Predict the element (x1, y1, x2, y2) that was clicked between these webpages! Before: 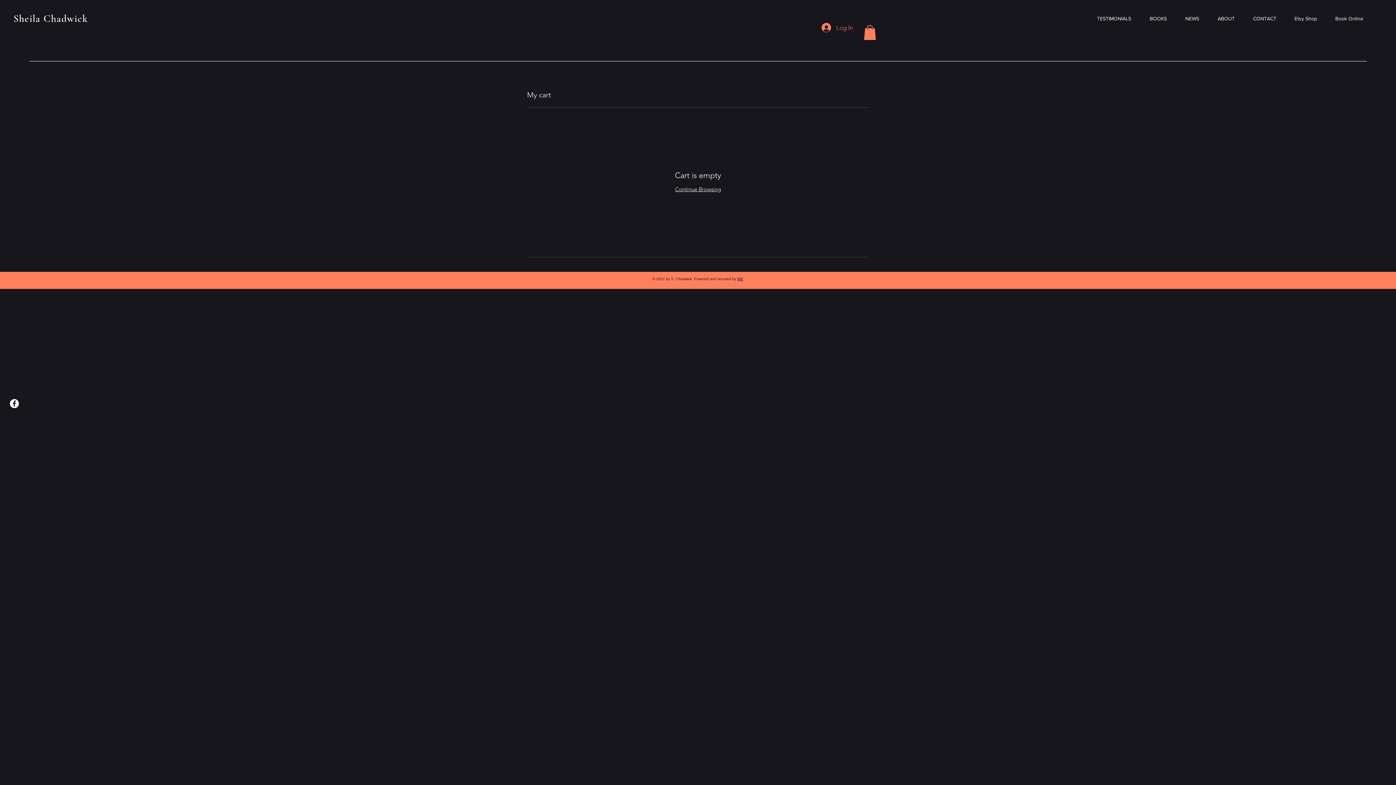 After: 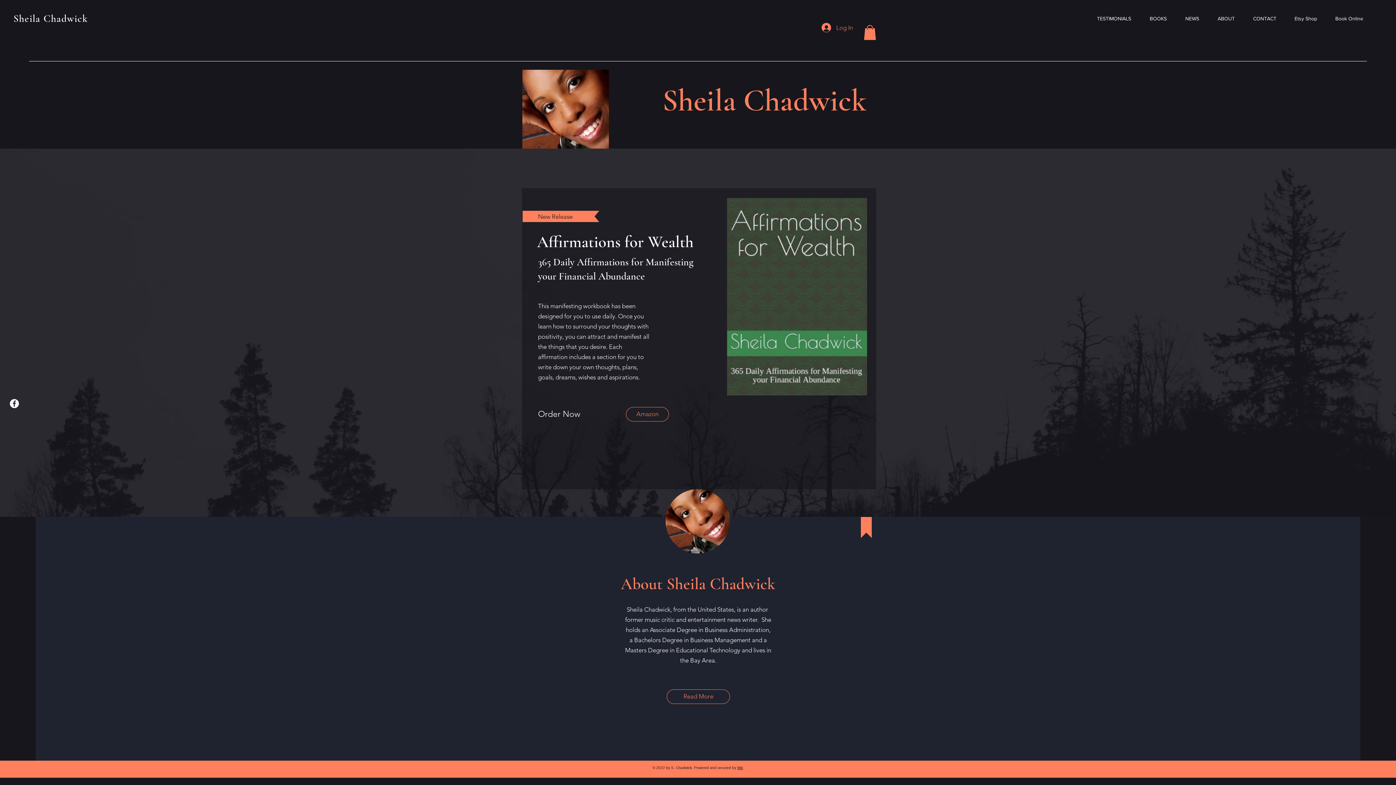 Action: bbox: (675, 185, 721, 192) label: Continue Browsing